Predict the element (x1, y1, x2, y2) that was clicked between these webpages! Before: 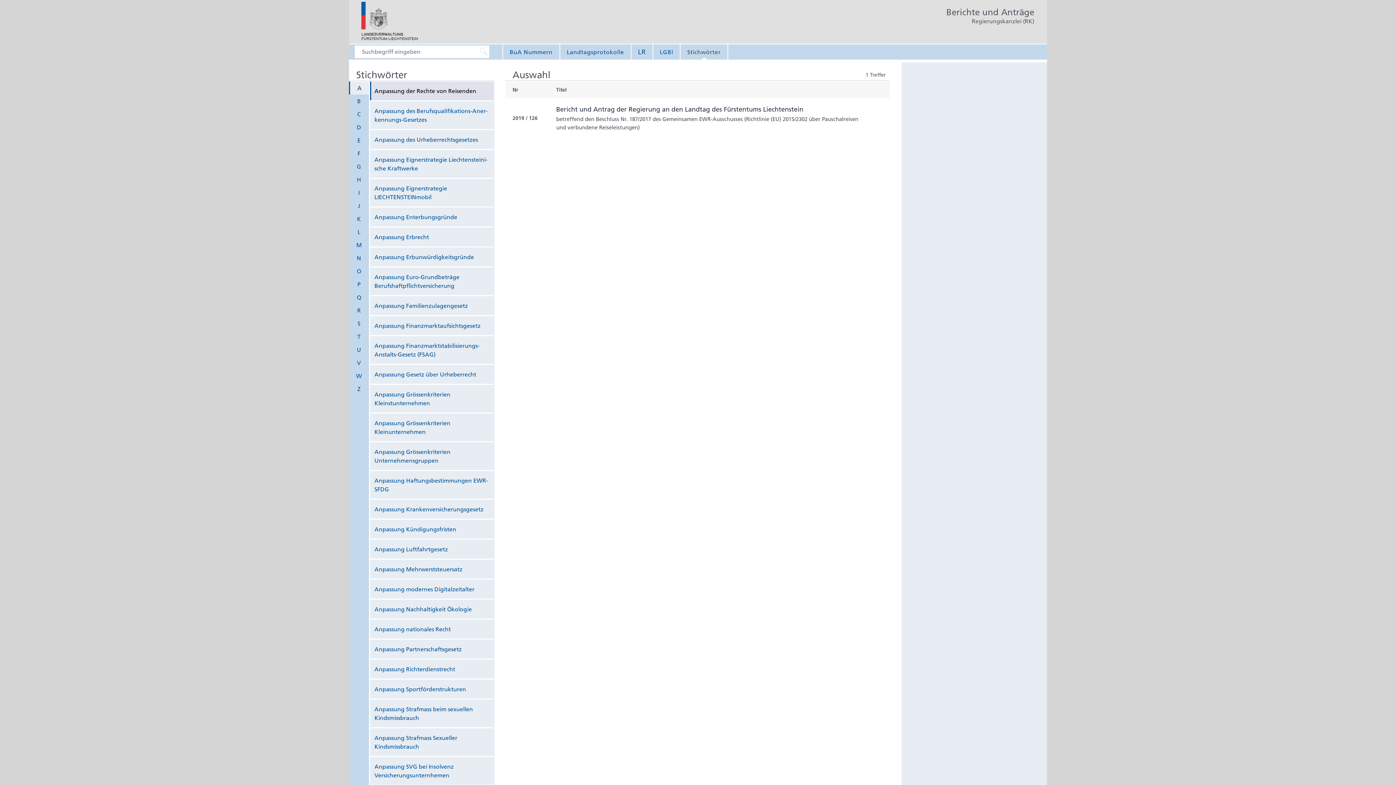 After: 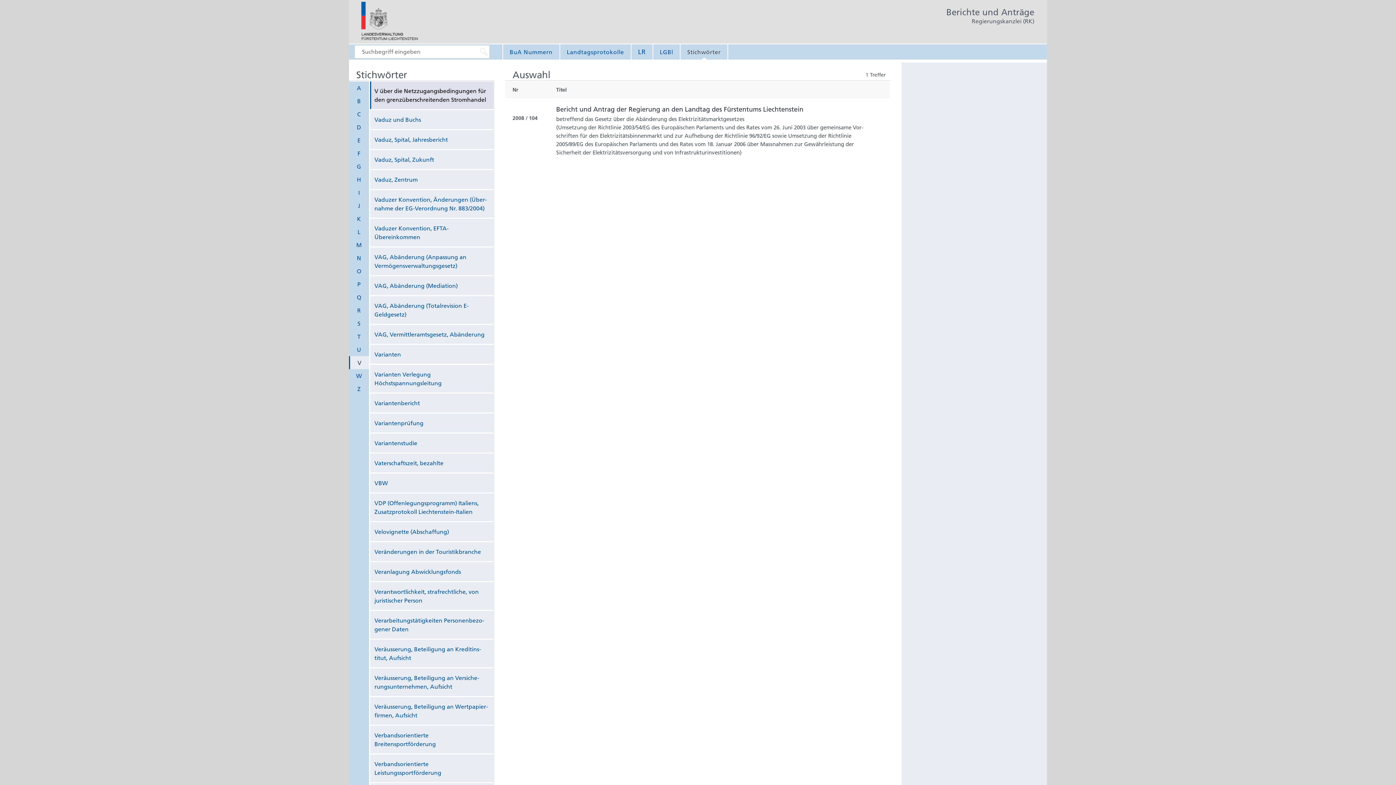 Action: bbox: (349, 356, 369, 369) label: V